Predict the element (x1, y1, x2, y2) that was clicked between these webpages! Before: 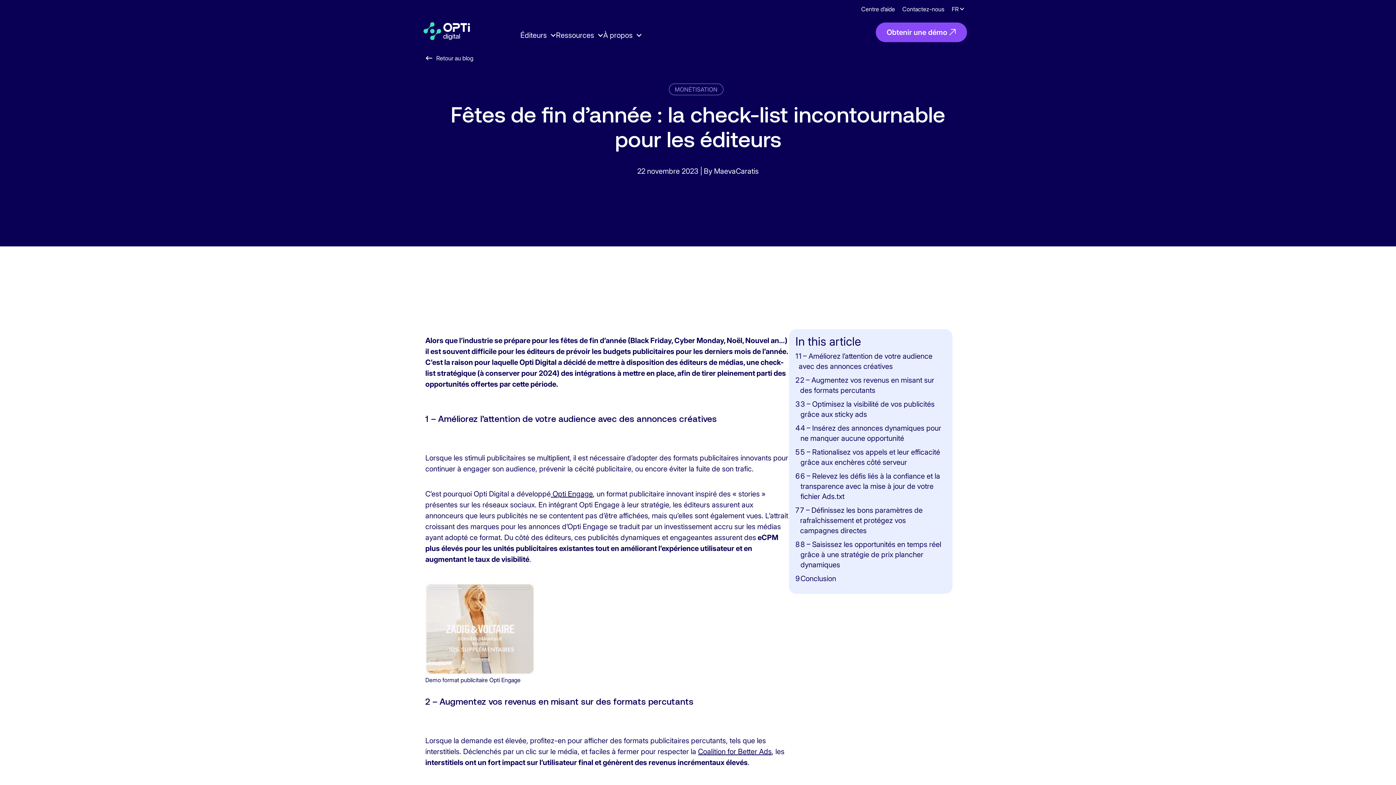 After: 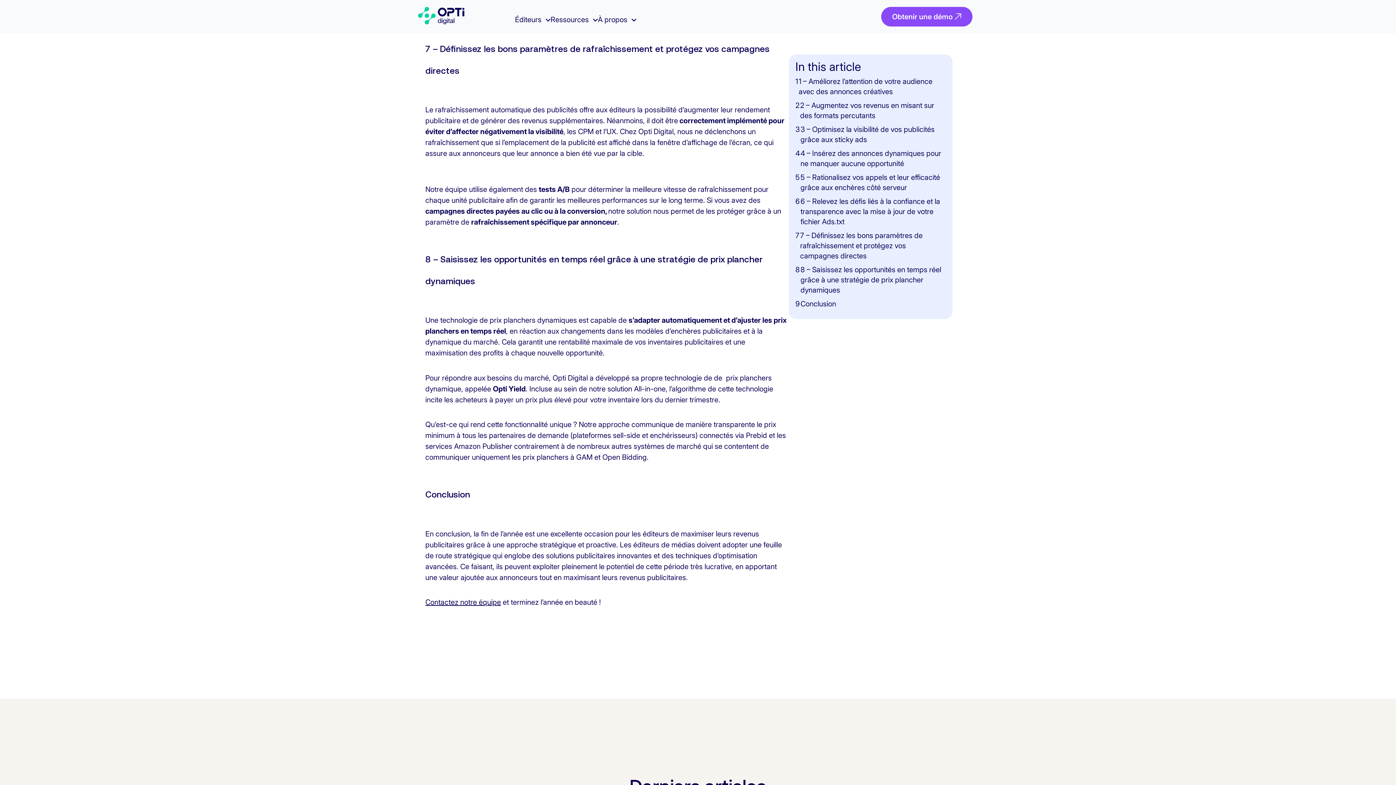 Action: bbox: (795, 505, 946, 535) label: 7
7 – Définissez les bons paramètres de rafraîchissement et protégez vos campagnes directes